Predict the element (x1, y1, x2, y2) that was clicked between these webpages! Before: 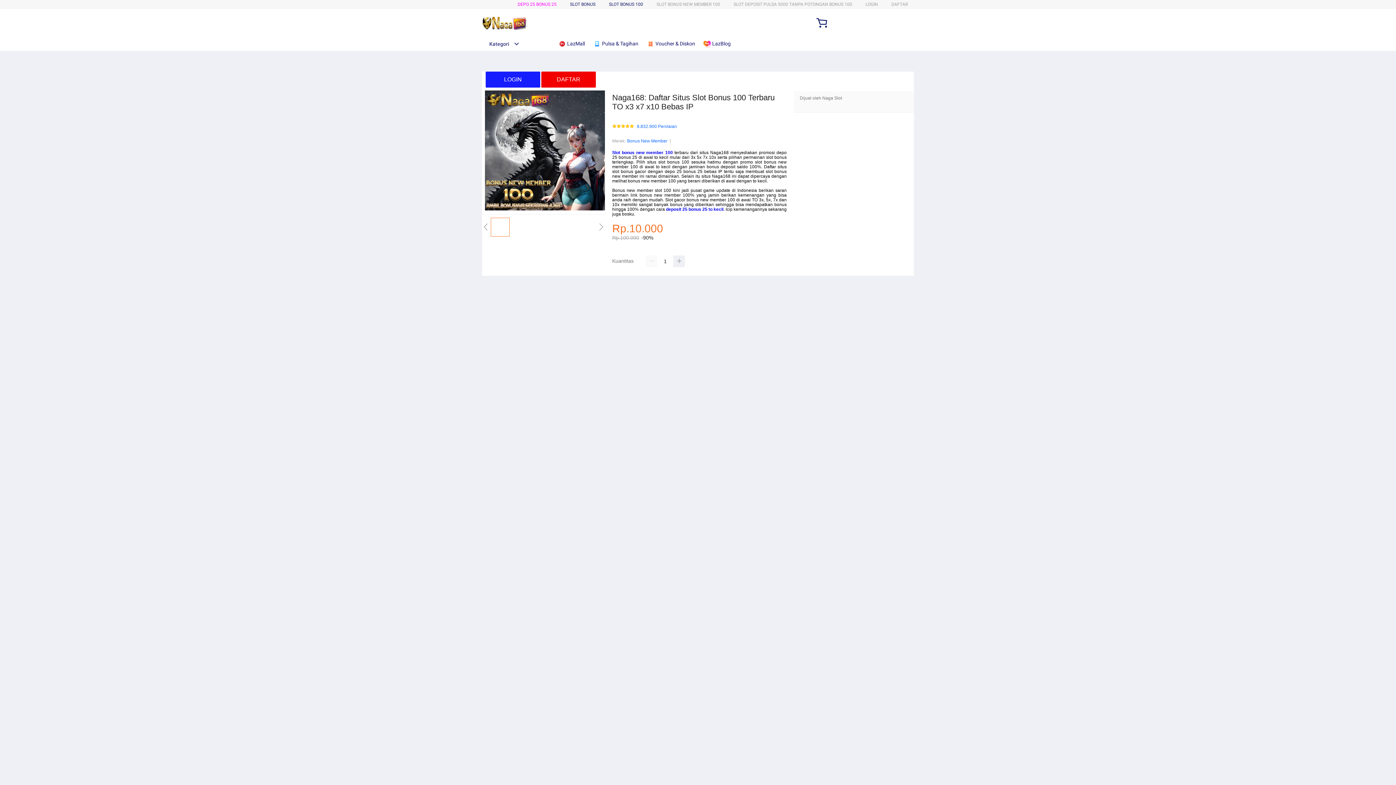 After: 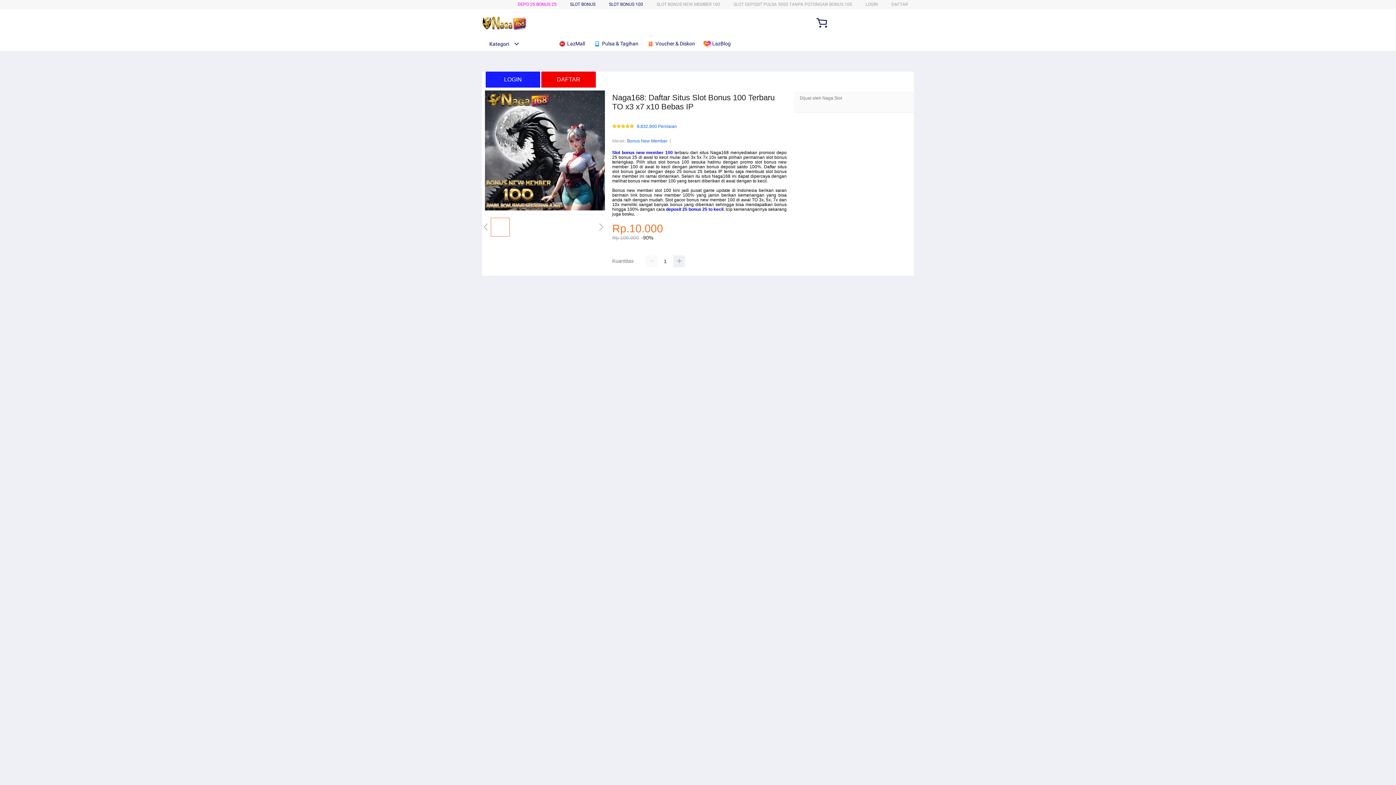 Action: label: Slot bonus new member 100 bbox: (612, 150, 673, 155)